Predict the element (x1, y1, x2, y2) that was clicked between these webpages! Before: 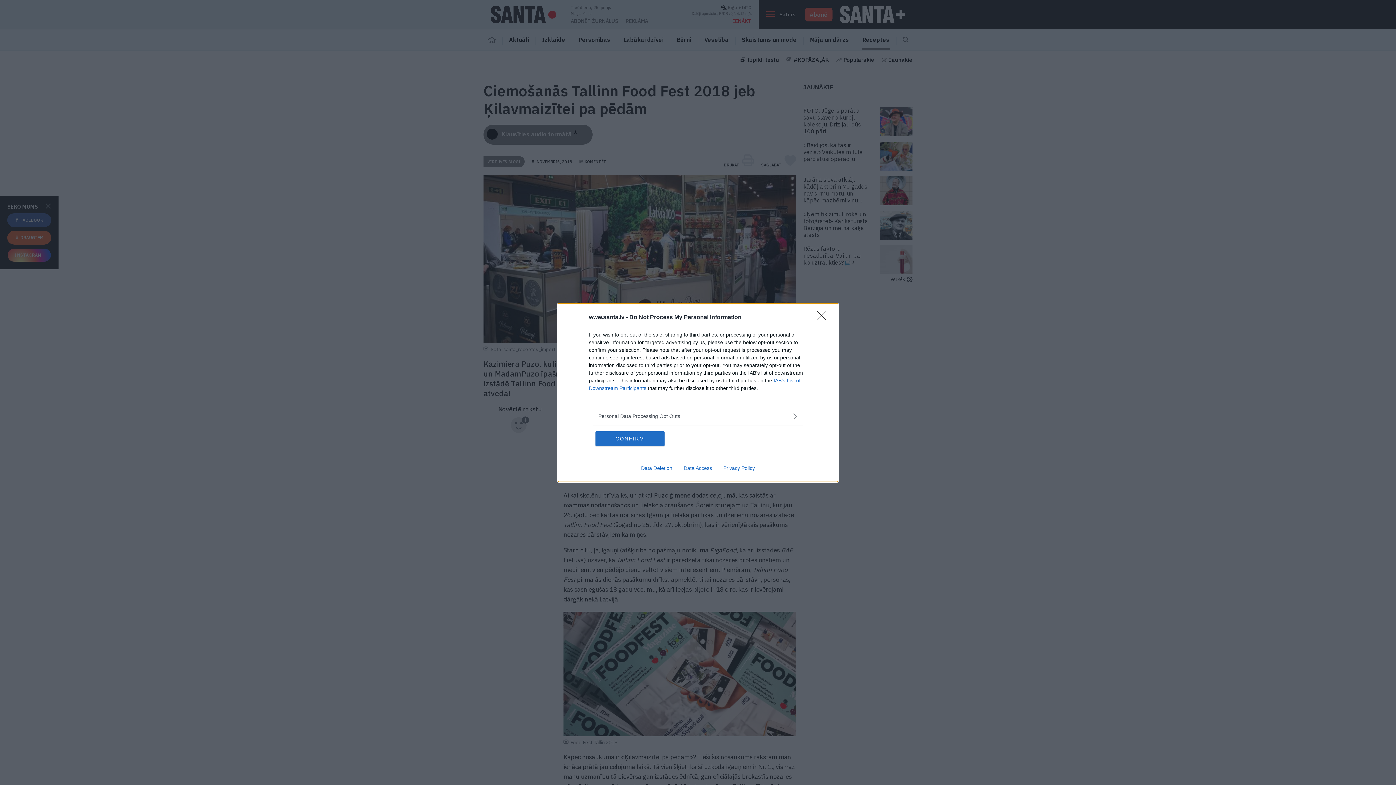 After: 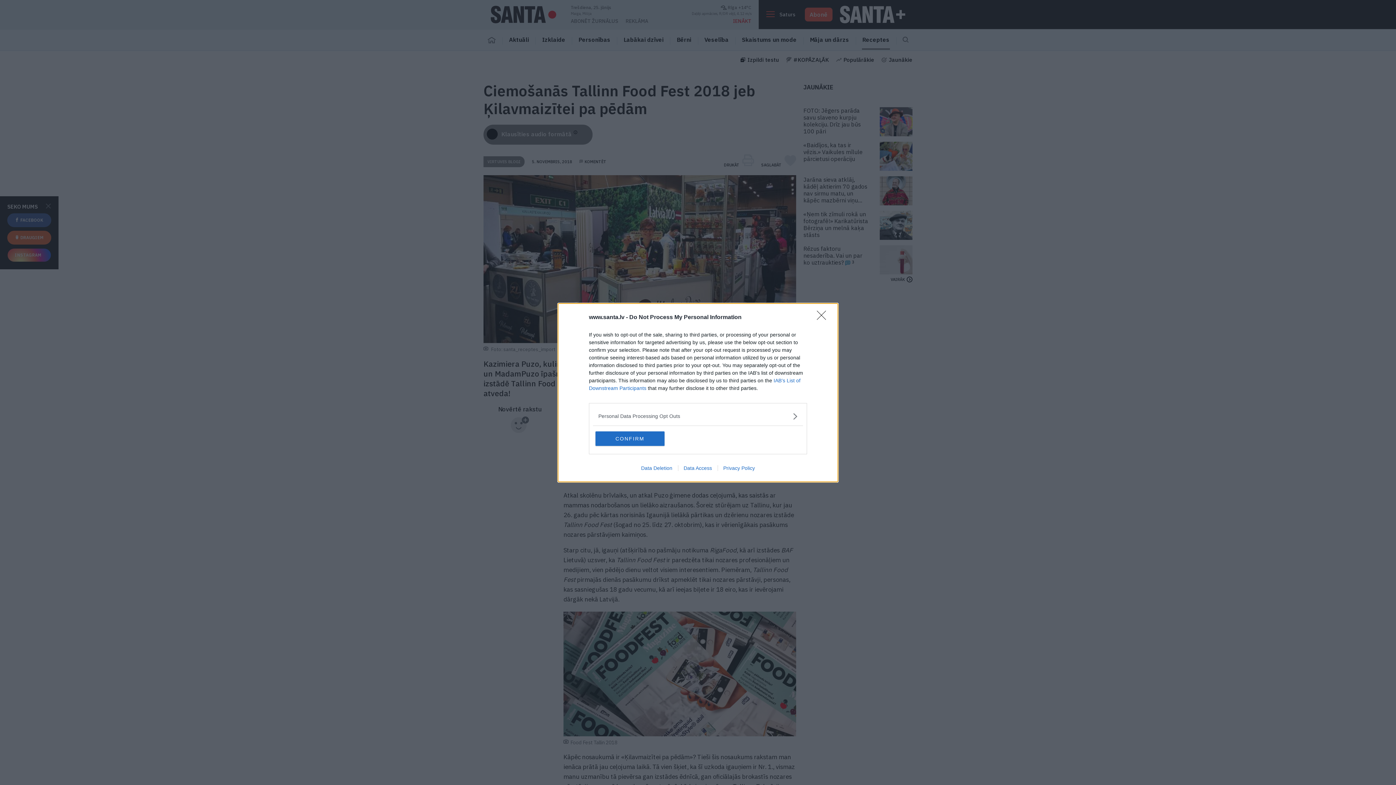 Action: label: Data Access bbox: (678, 465, 717, 471)